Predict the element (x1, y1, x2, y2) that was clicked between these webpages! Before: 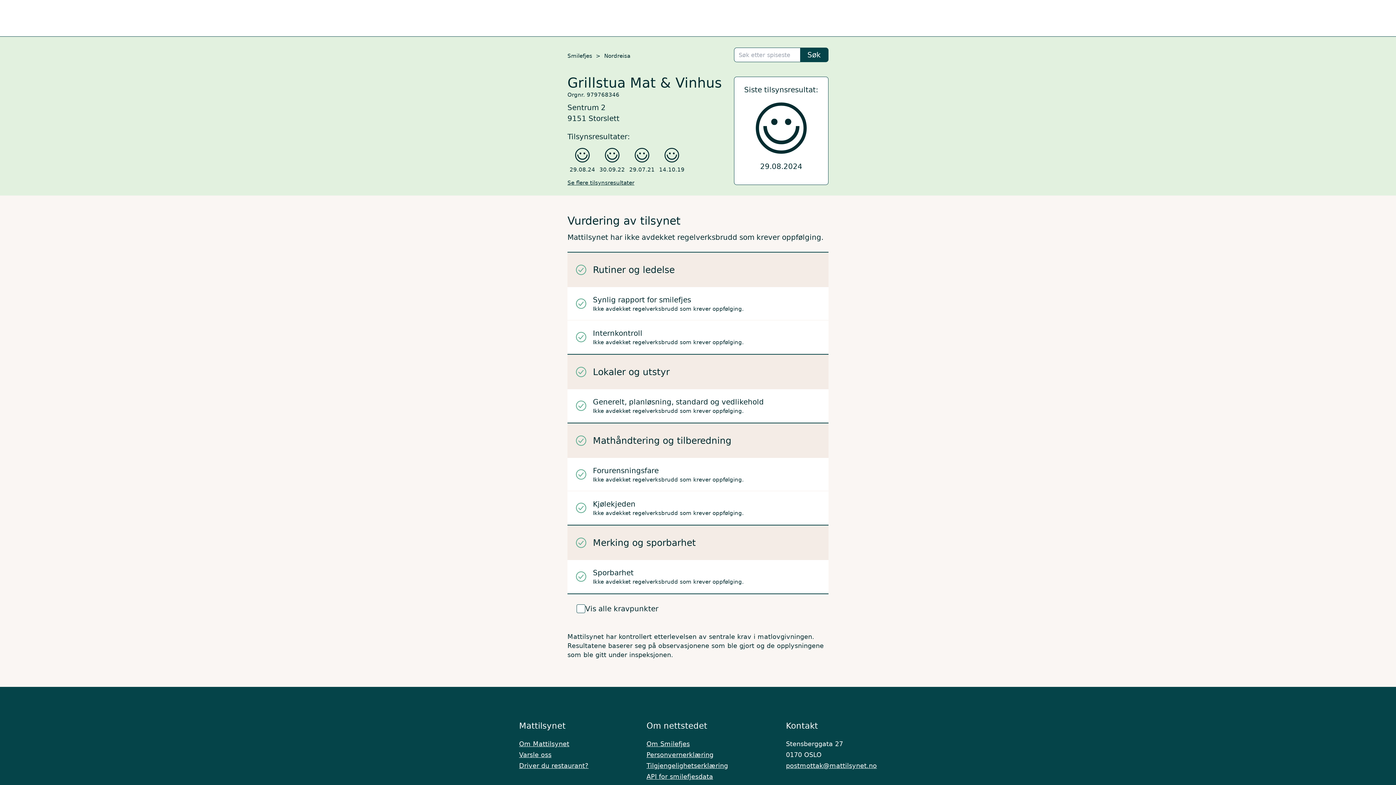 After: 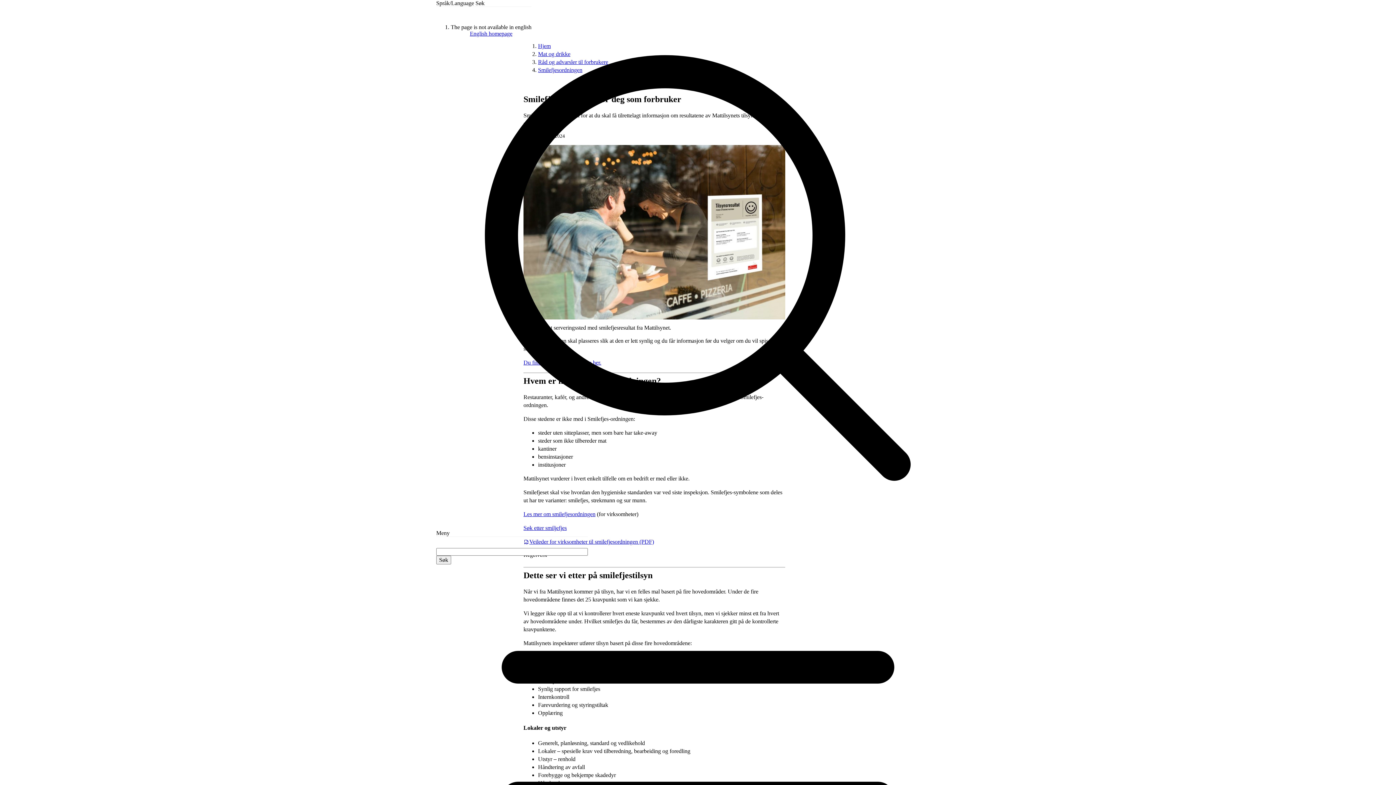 Action: bbox: (646, 740, 690, 748) label: Om Smilefjes